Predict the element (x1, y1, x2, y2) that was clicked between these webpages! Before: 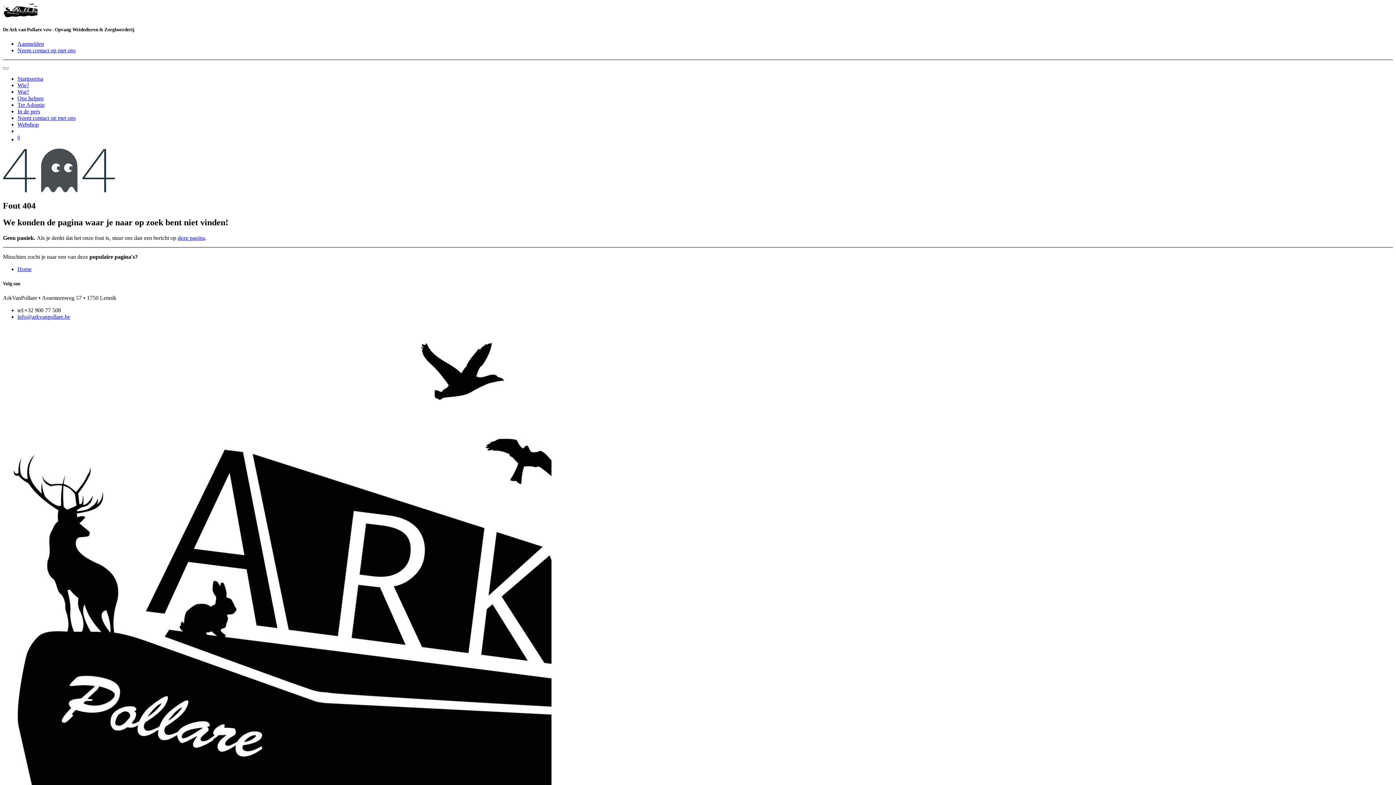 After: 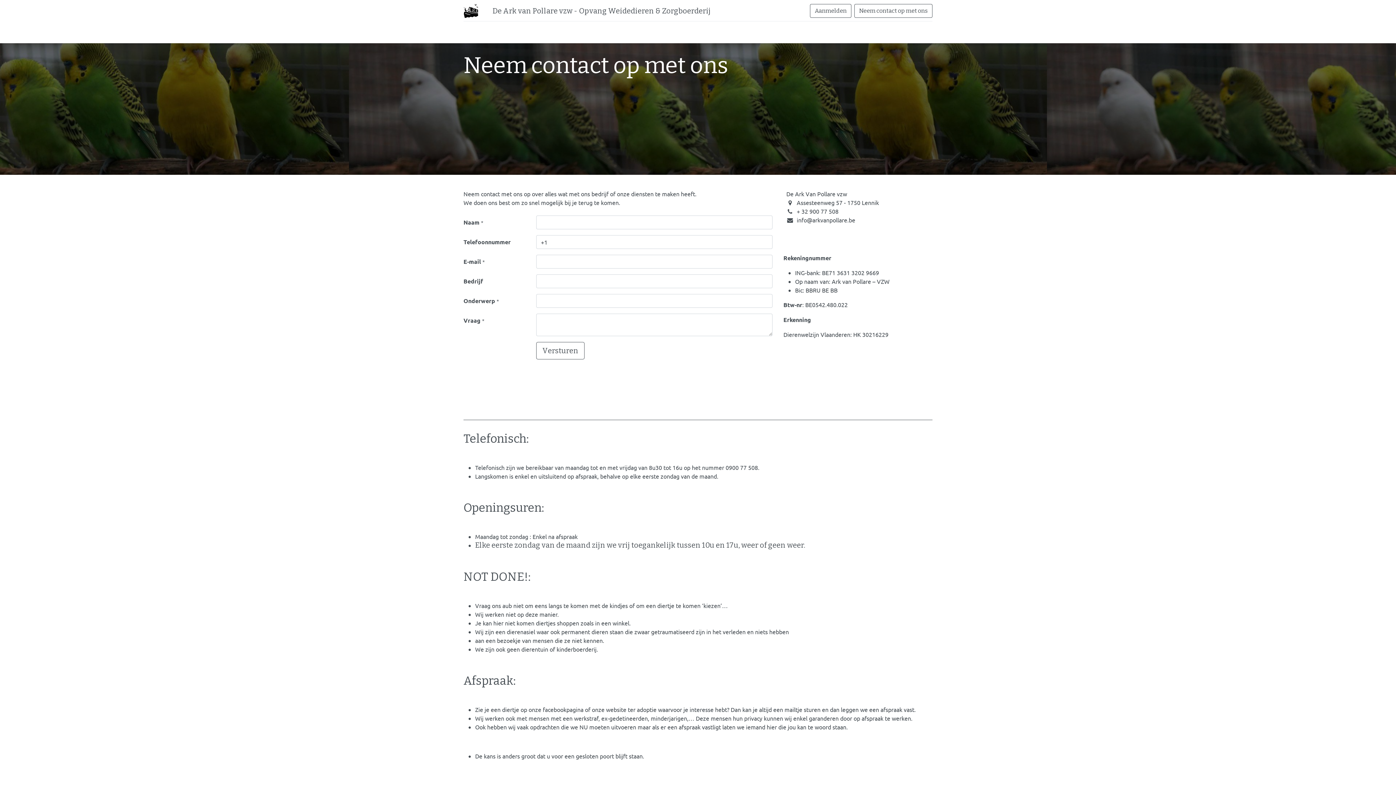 Action: label: Neem contact op met ons bbox: (17, 47, 75, 53)